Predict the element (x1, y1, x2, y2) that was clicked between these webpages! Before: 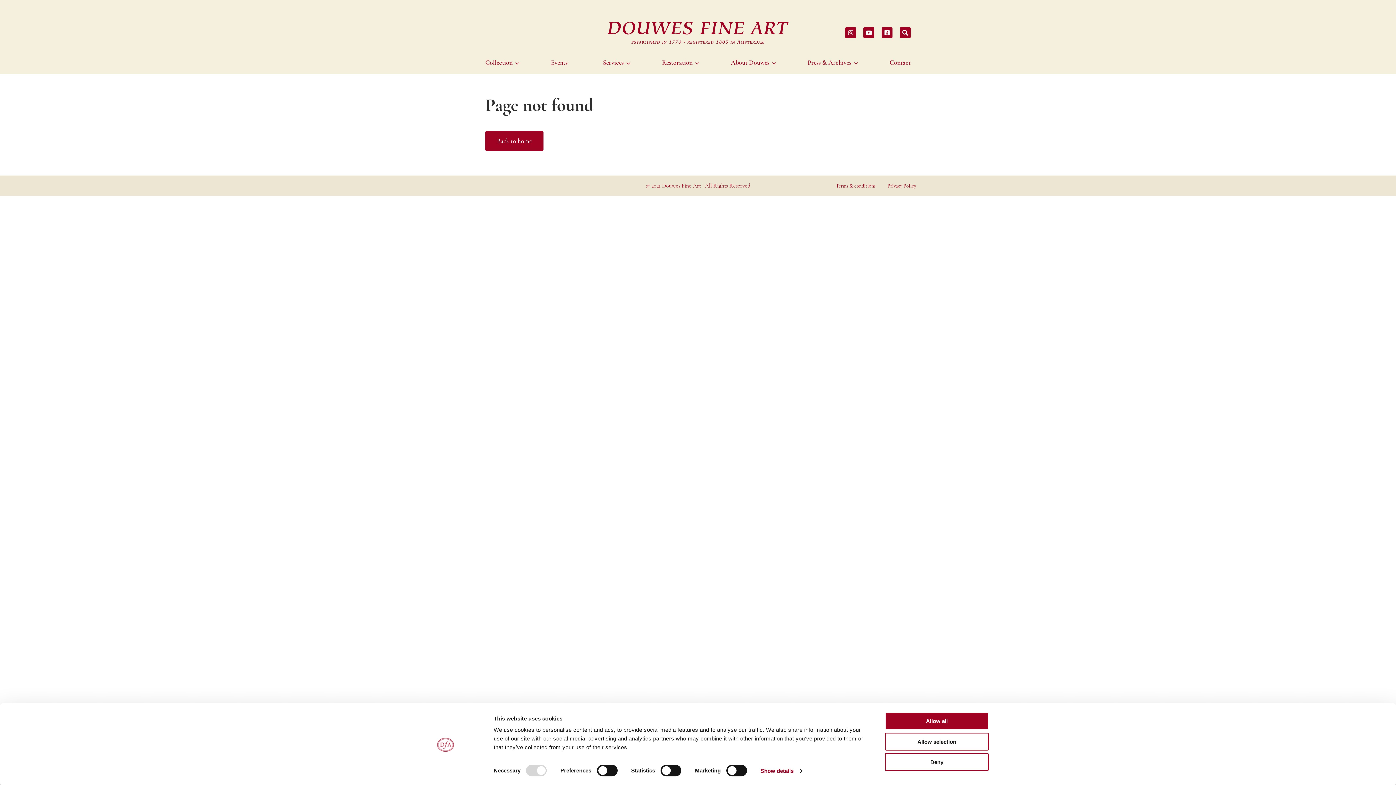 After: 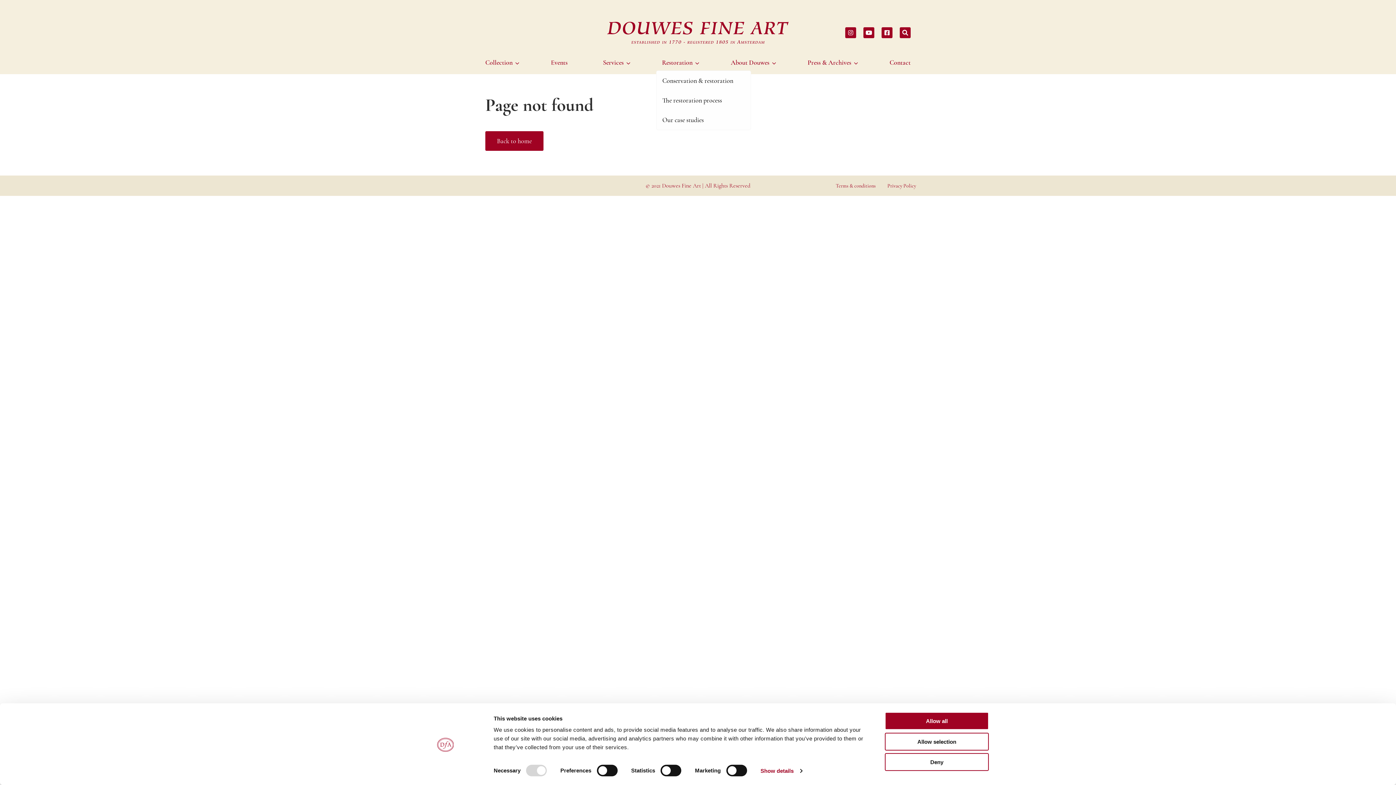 Action: label: Restoration bbox: (656, 54, 701, 70)